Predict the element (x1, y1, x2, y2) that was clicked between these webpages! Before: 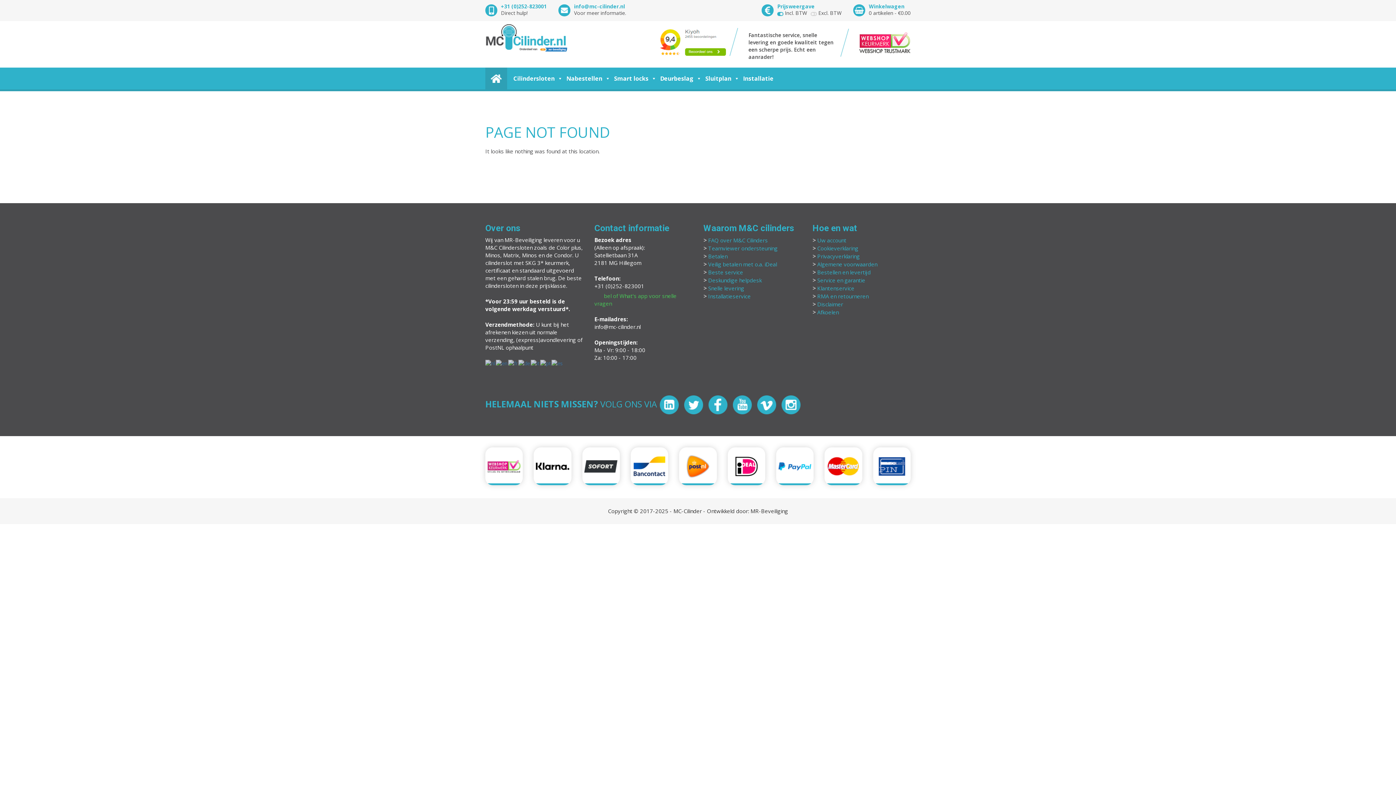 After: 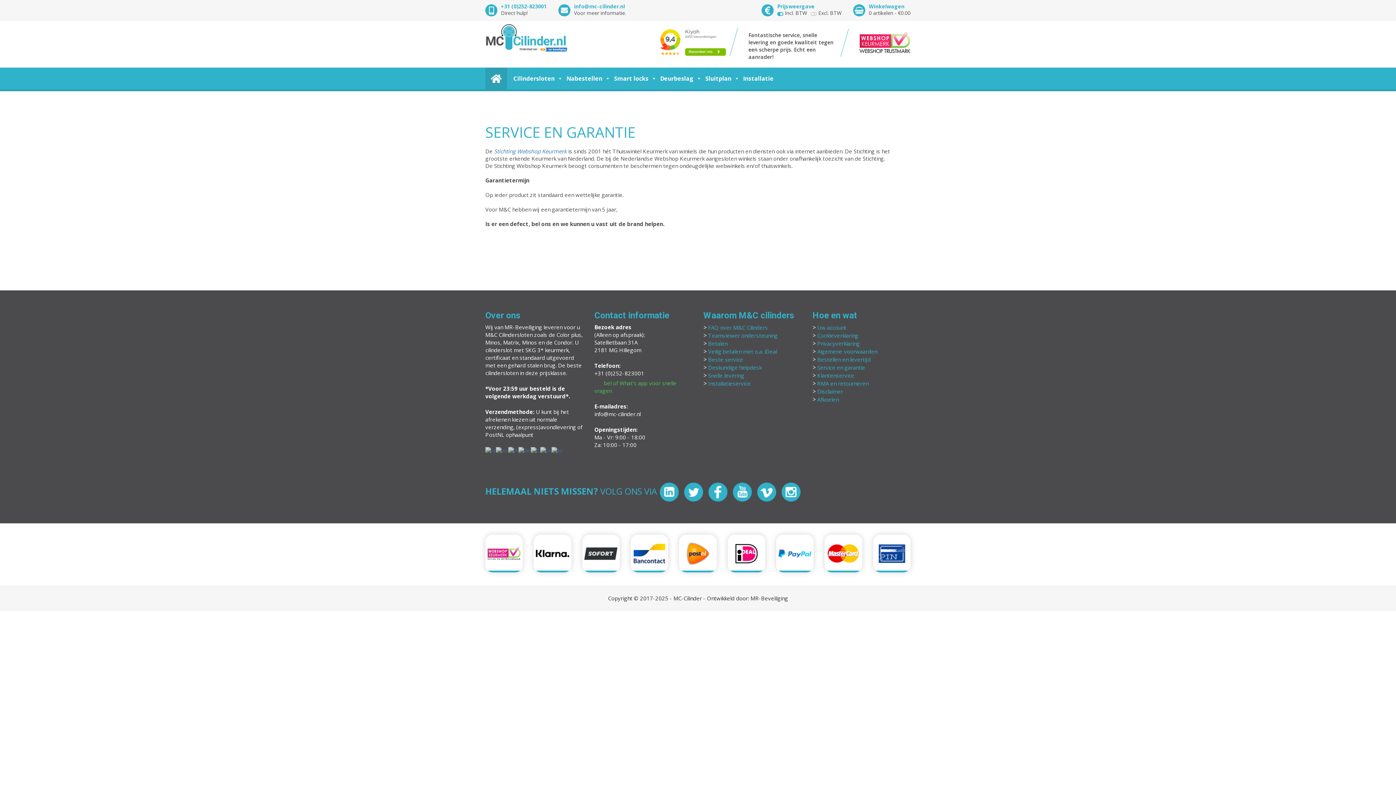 Action: bbox: (817, 276, 865, 284) label: Service en garantie